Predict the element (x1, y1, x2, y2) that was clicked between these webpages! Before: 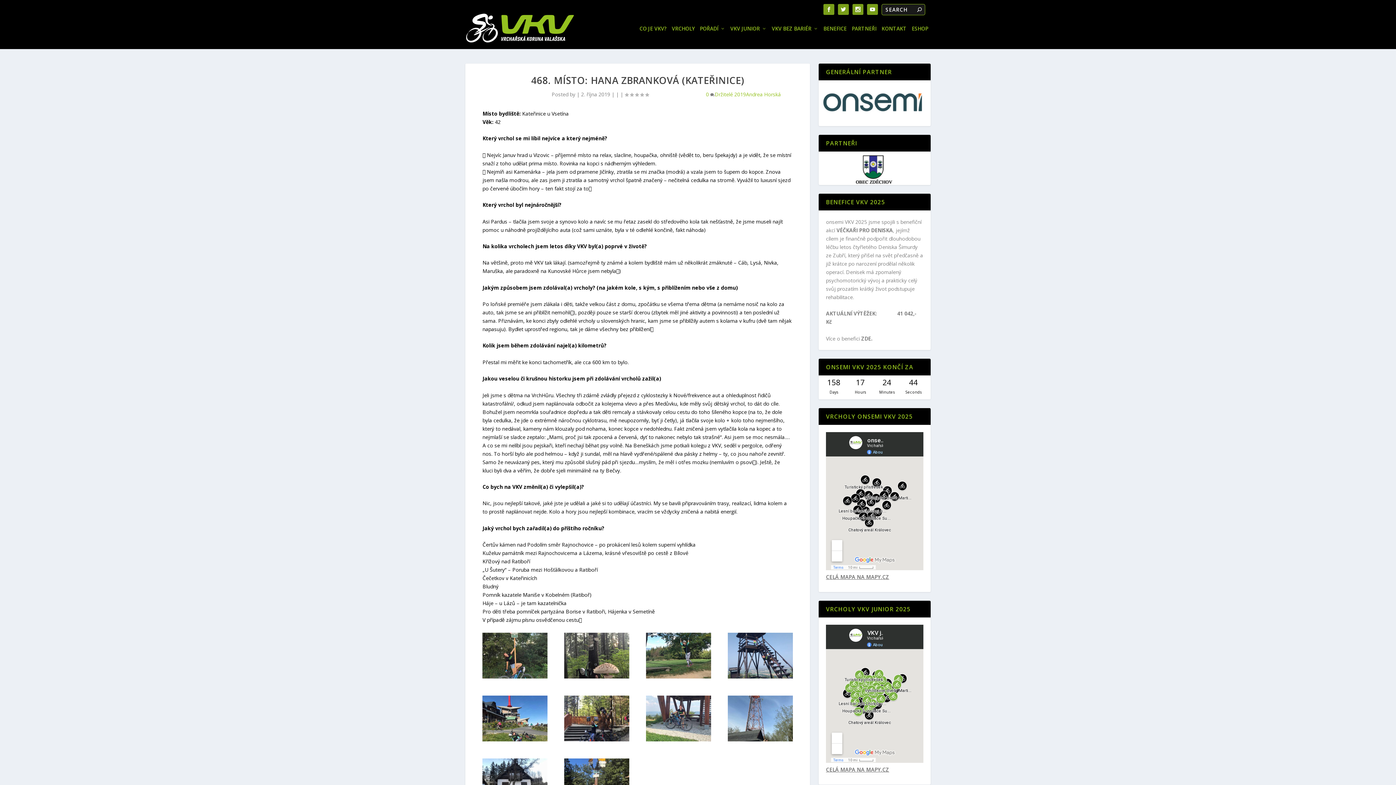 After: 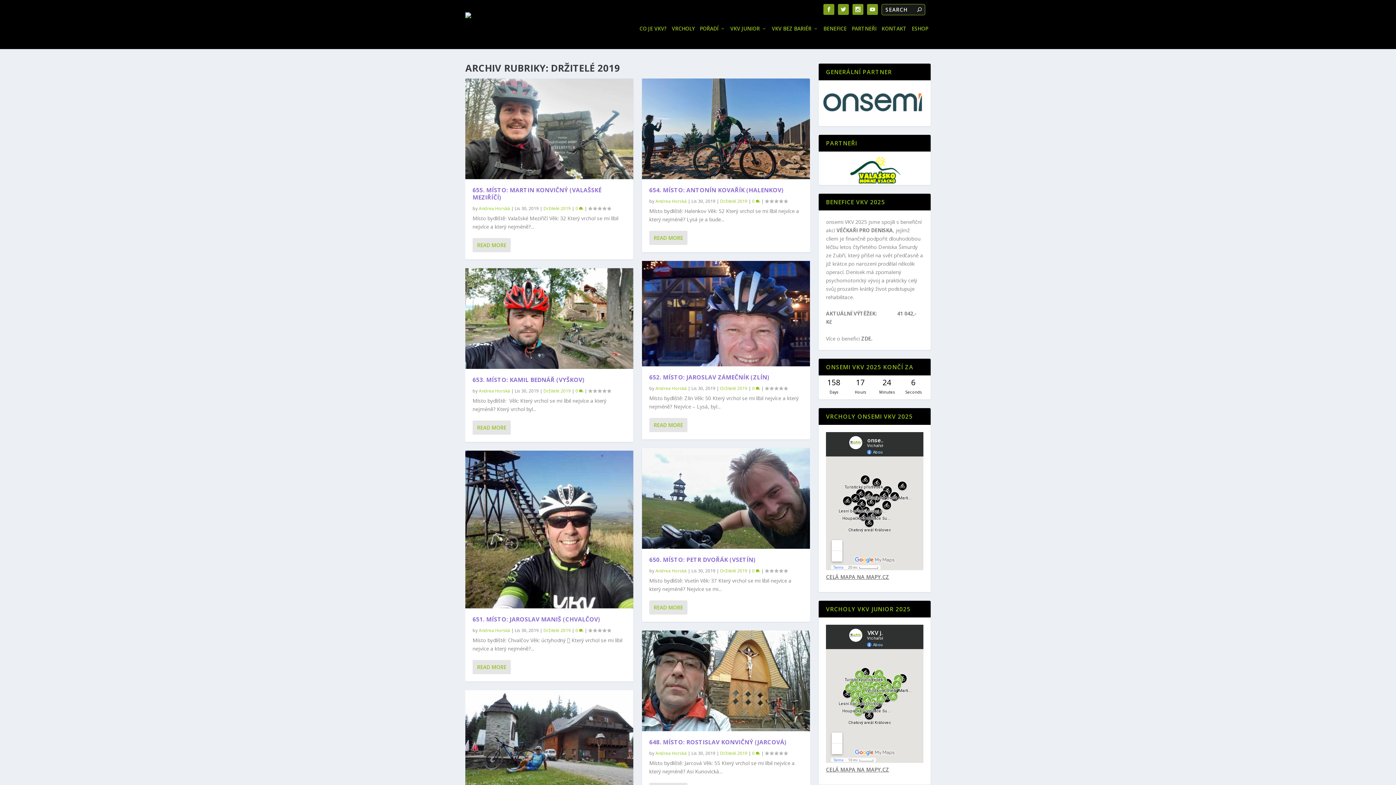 Action: label: Držitelé 2019 bbox: (714, 90, 746, 98)